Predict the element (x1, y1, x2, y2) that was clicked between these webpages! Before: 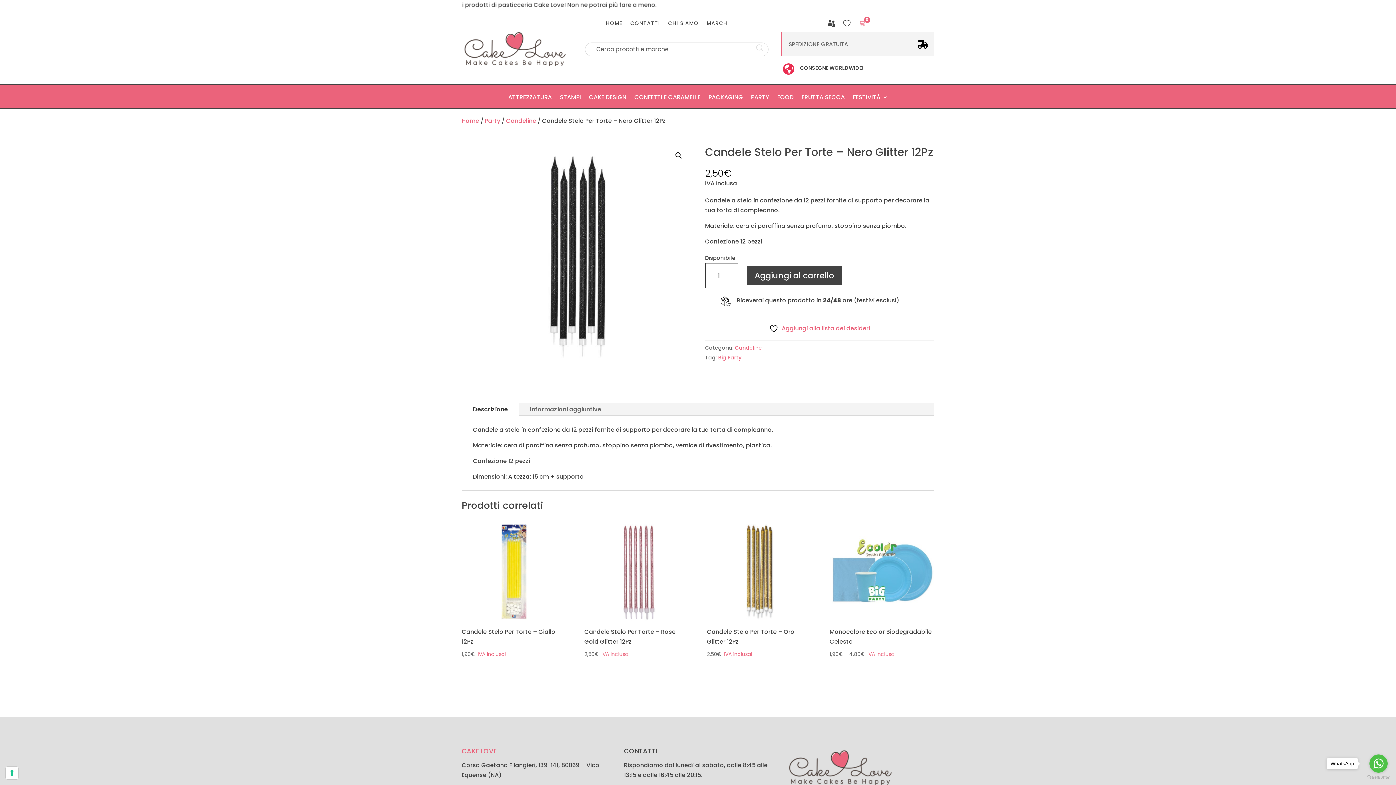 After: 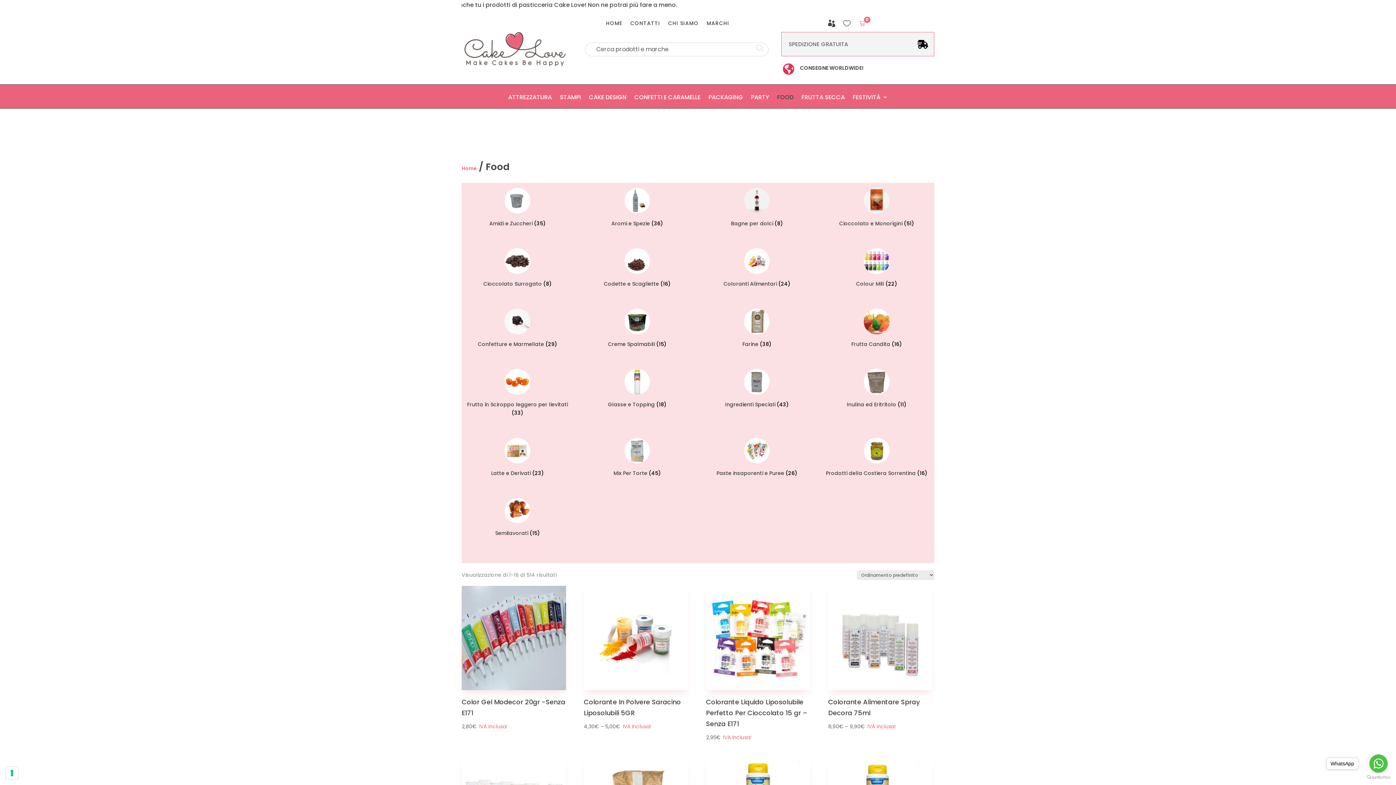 Action: bbox: (777, 96, 793, 108) label: FOOD